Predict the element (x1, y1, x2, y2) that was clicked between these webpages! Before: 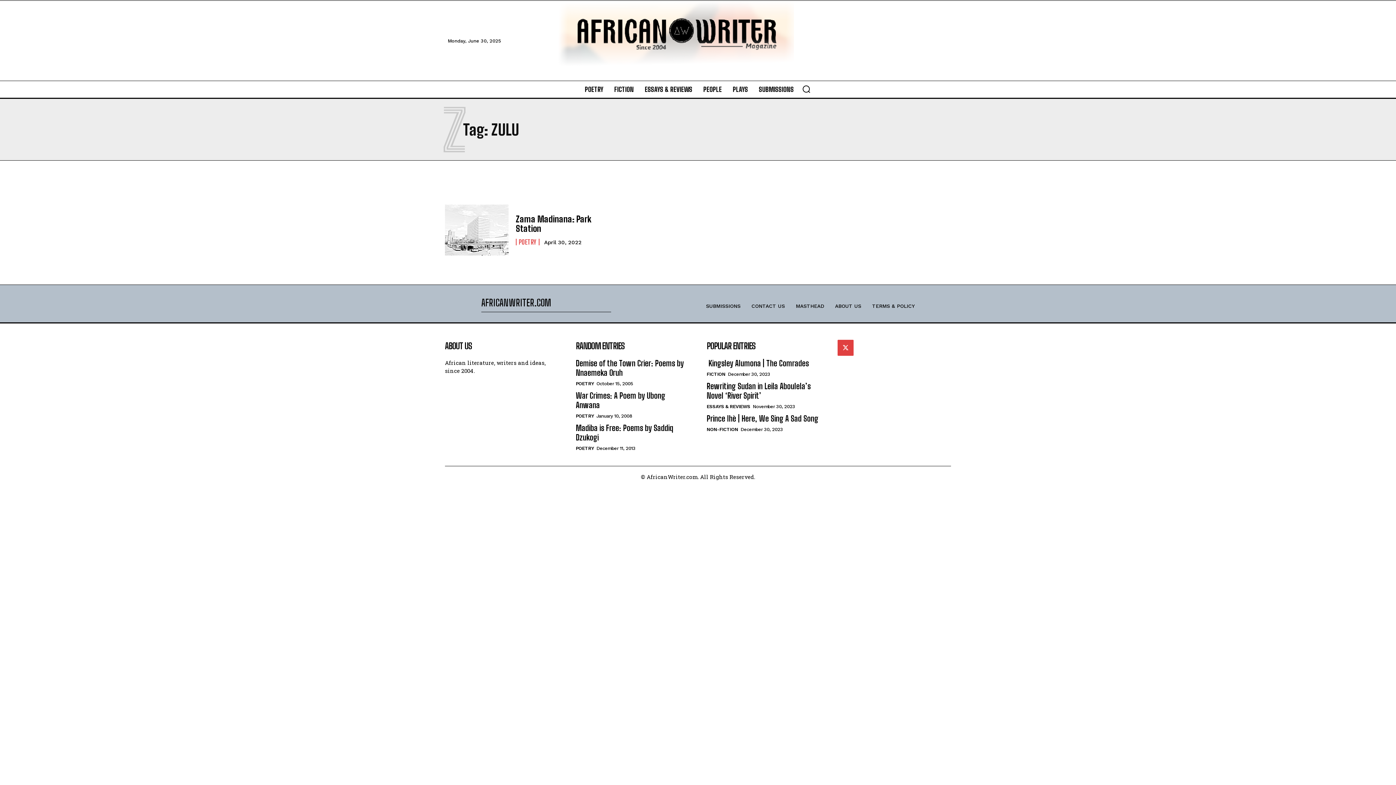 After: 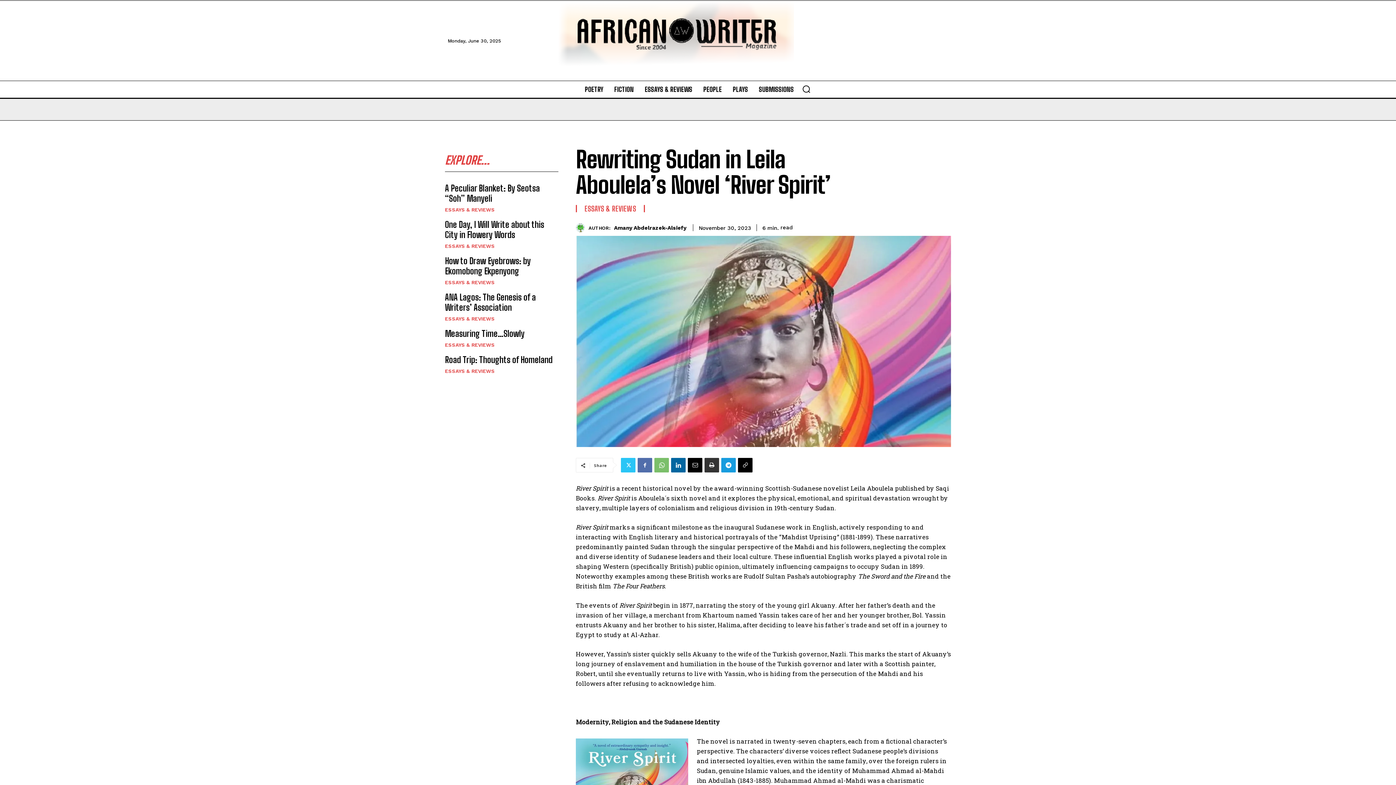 Action: label: Rewriting Sudan in Leila Aboulela’s Novel ‘River Spirit’ bbox: (706, 381, 810, 400)